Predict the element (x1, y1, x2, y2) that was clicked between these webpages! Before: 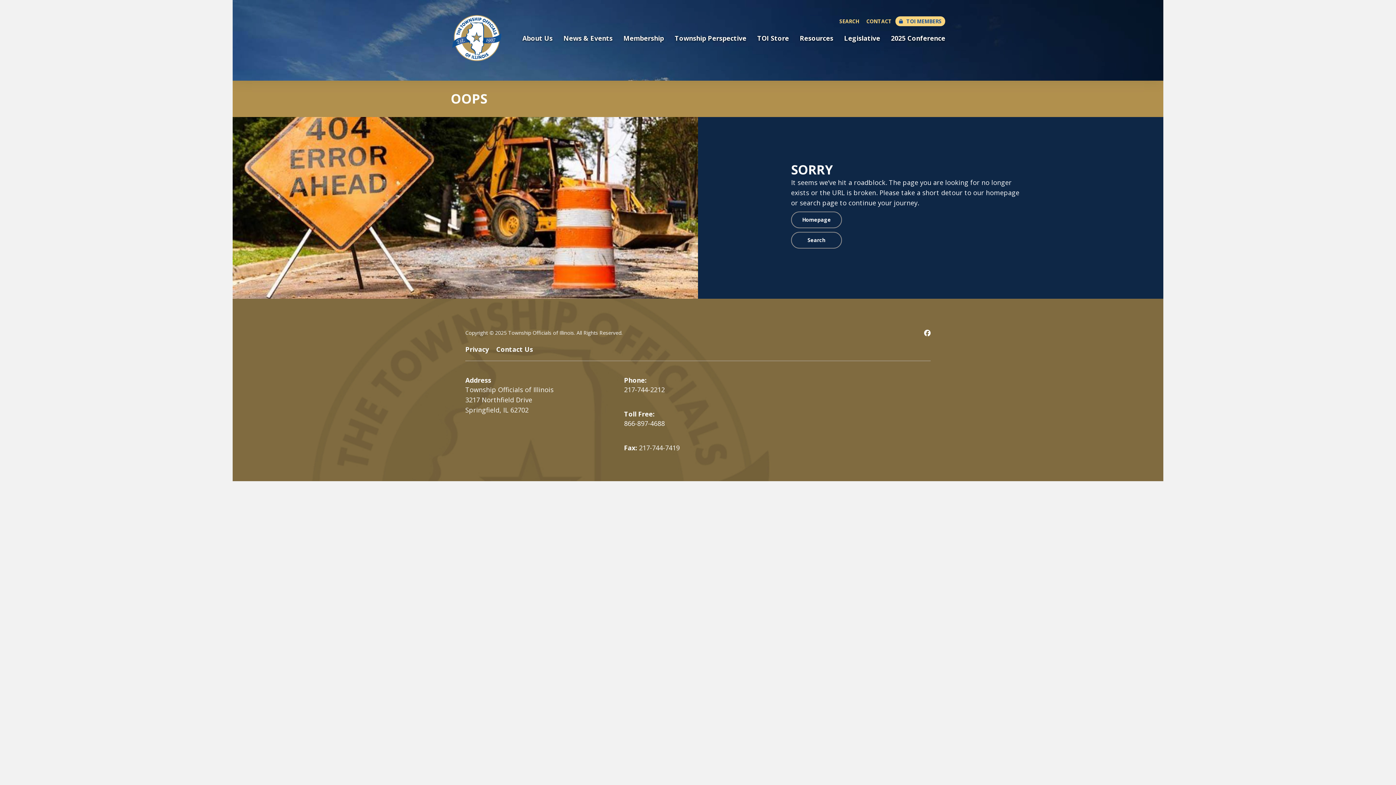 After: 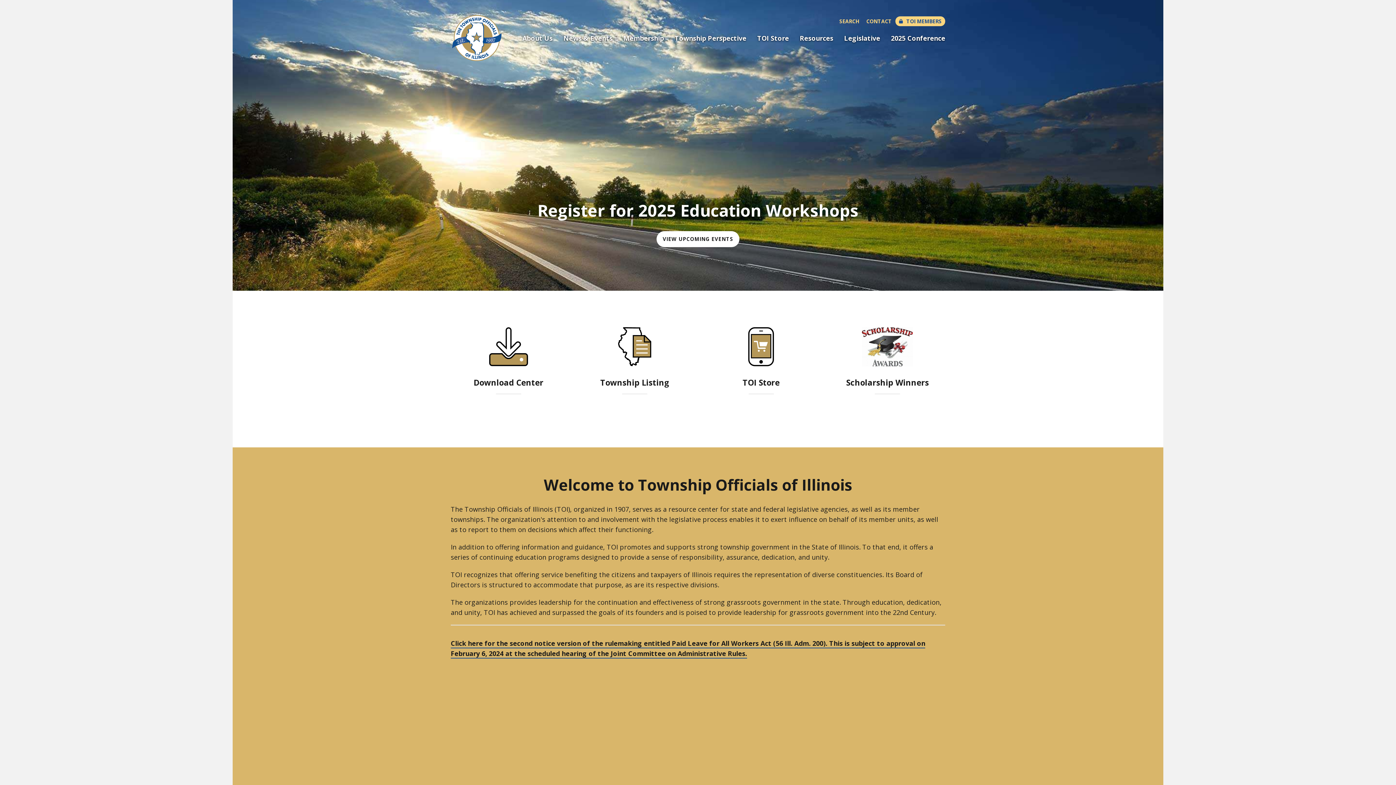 Action: bbox: (791, 211, 842, 228) label: Homepage